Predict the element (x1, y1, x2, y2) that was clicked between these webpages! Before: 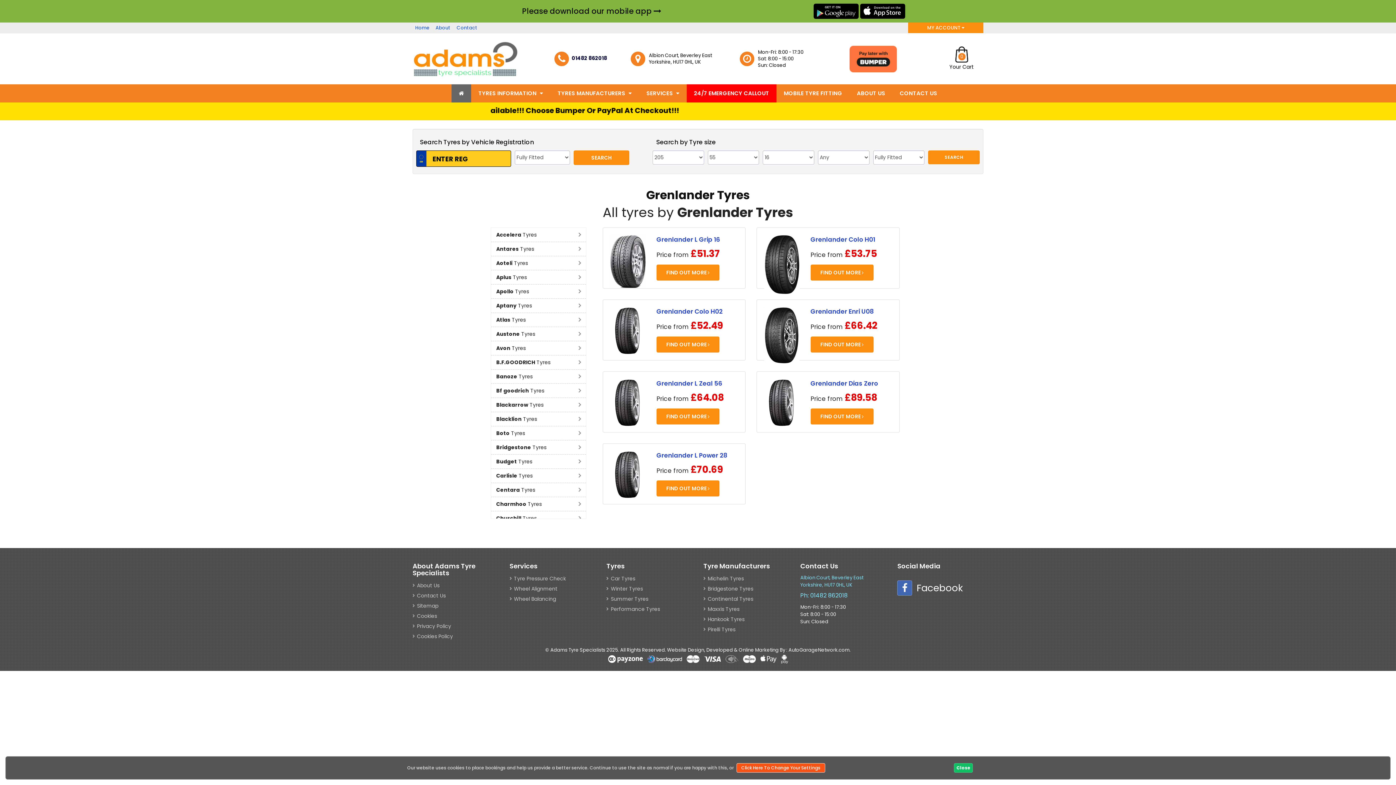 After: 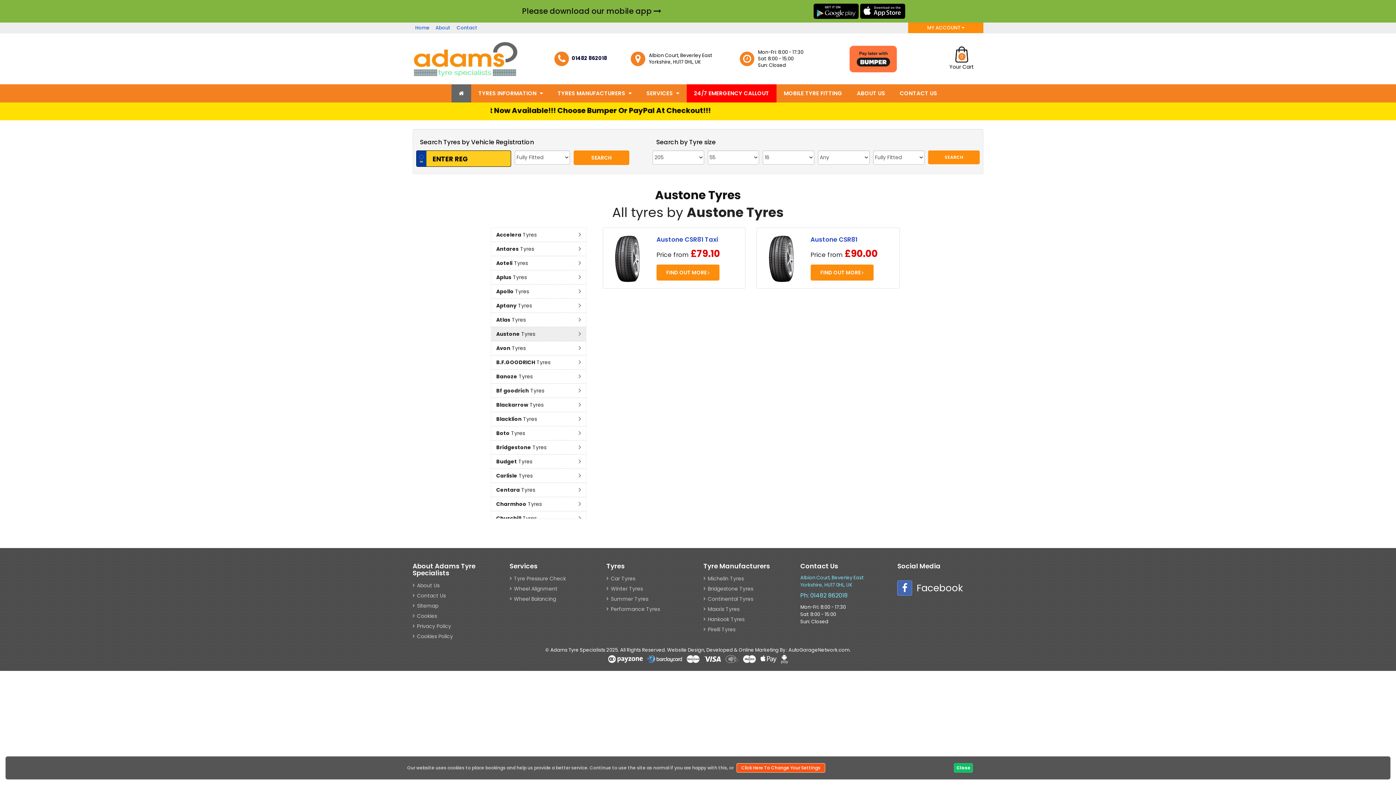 Action: label: Austone Tyres bbox: (492, 328, 584, 339)